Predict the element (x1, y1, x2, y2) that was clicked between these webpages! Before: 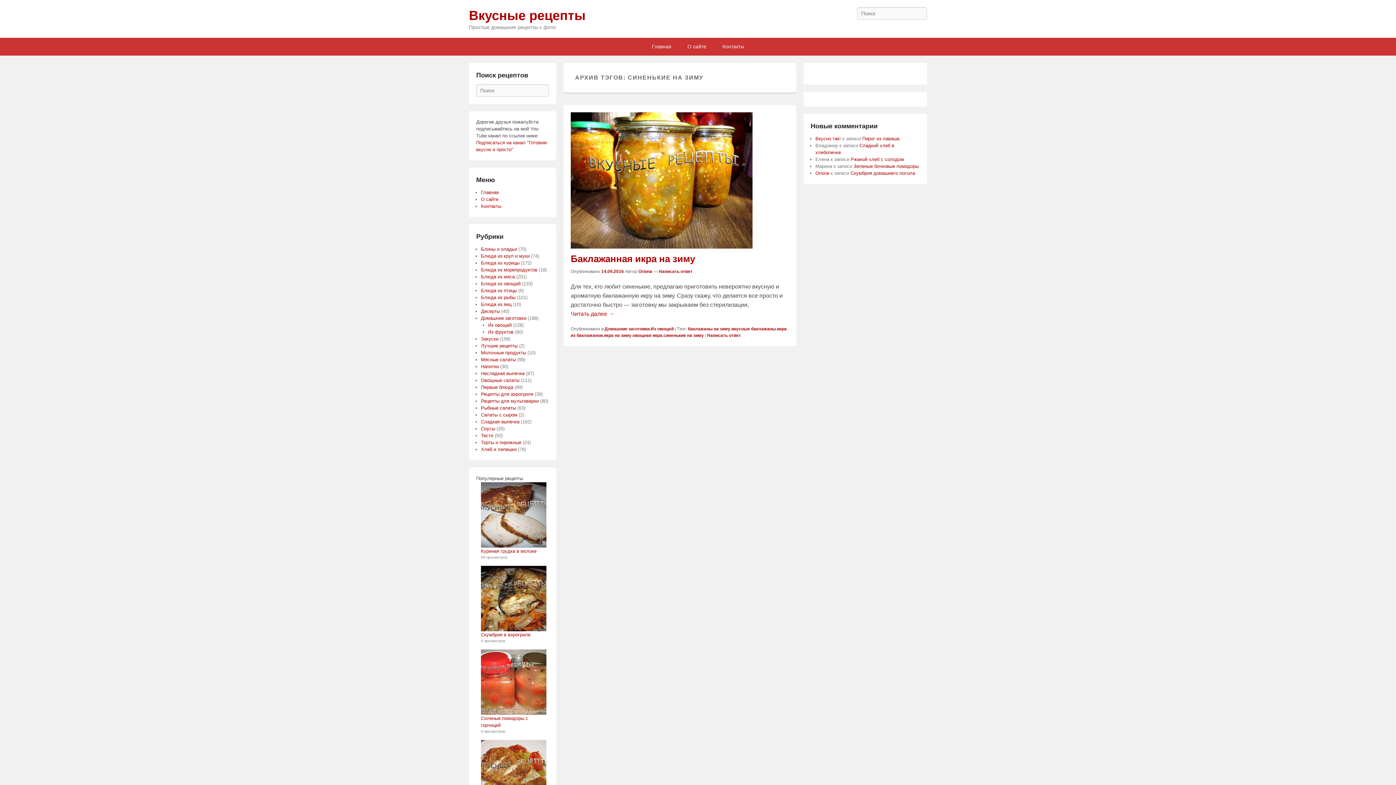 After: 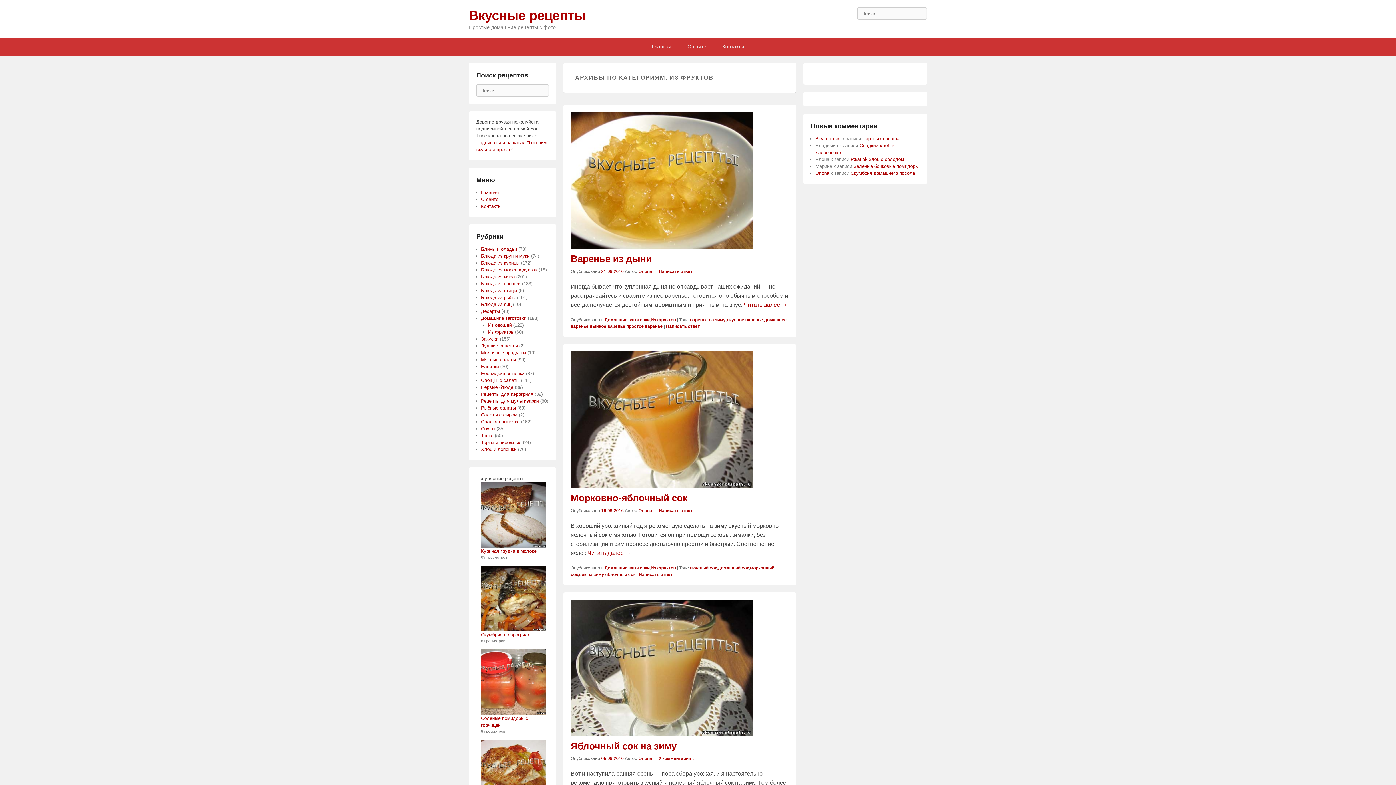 Action: bbox: (488, 329, 513, 334) label: Из фруктов